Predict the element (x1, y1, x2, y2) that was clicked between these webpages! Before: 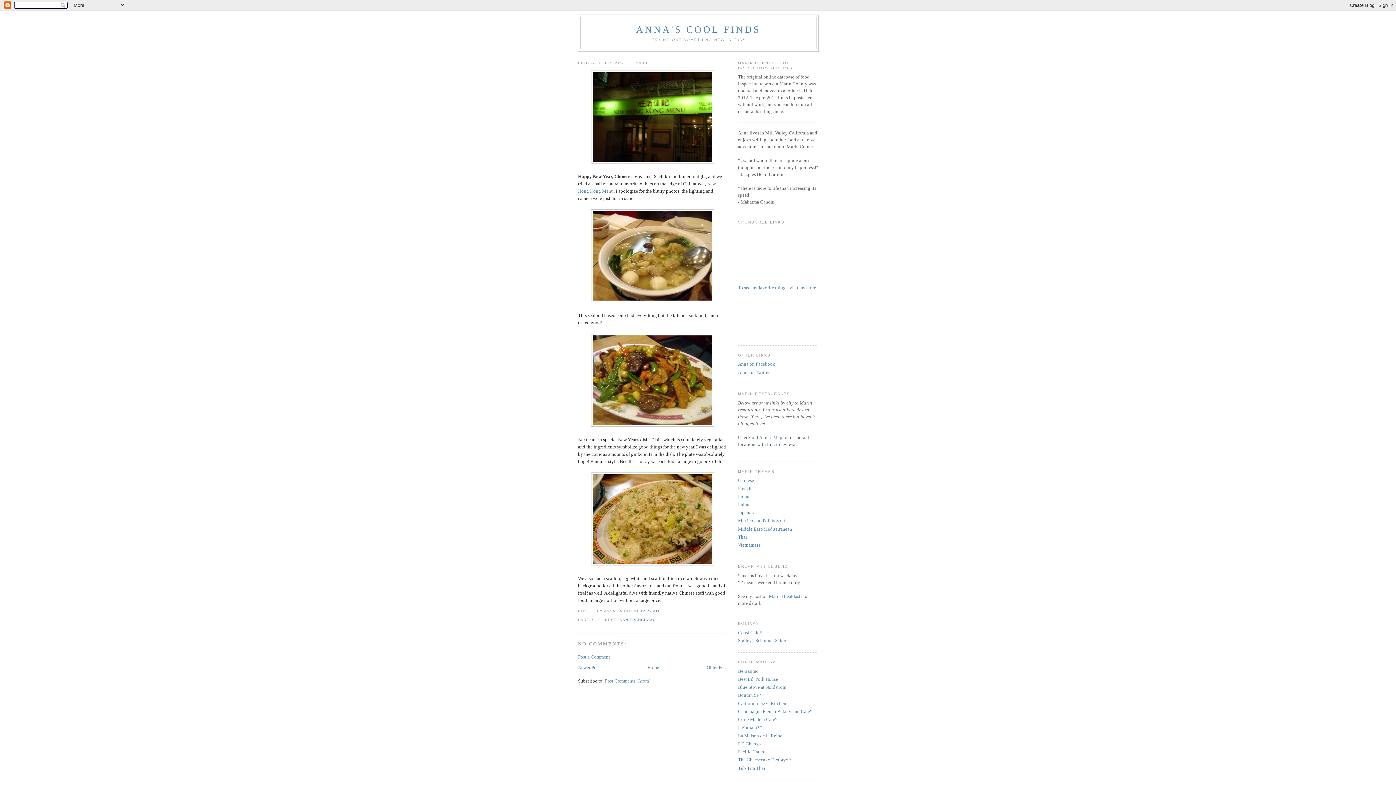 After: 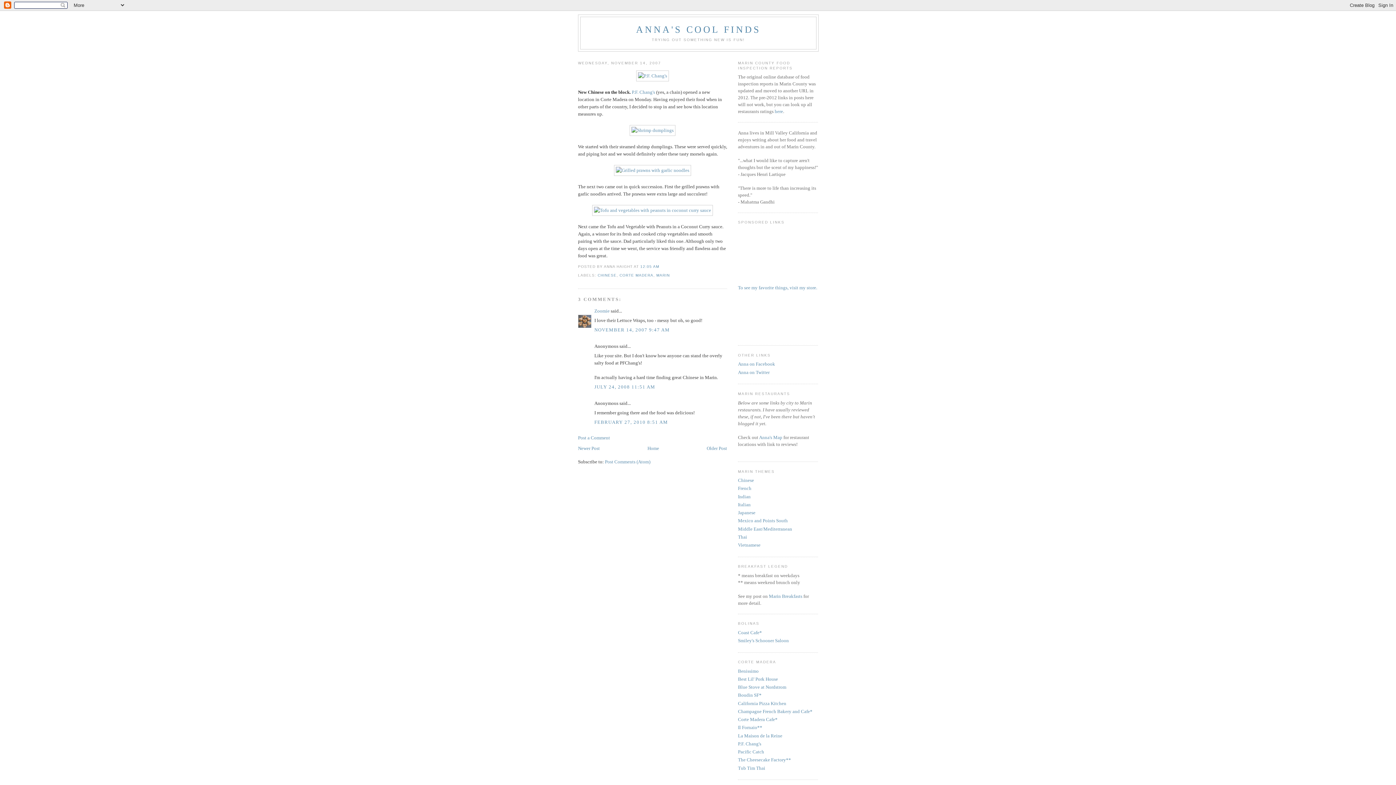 Action: label: P.F. Chang's bbox: (738, 741, 761, 746)